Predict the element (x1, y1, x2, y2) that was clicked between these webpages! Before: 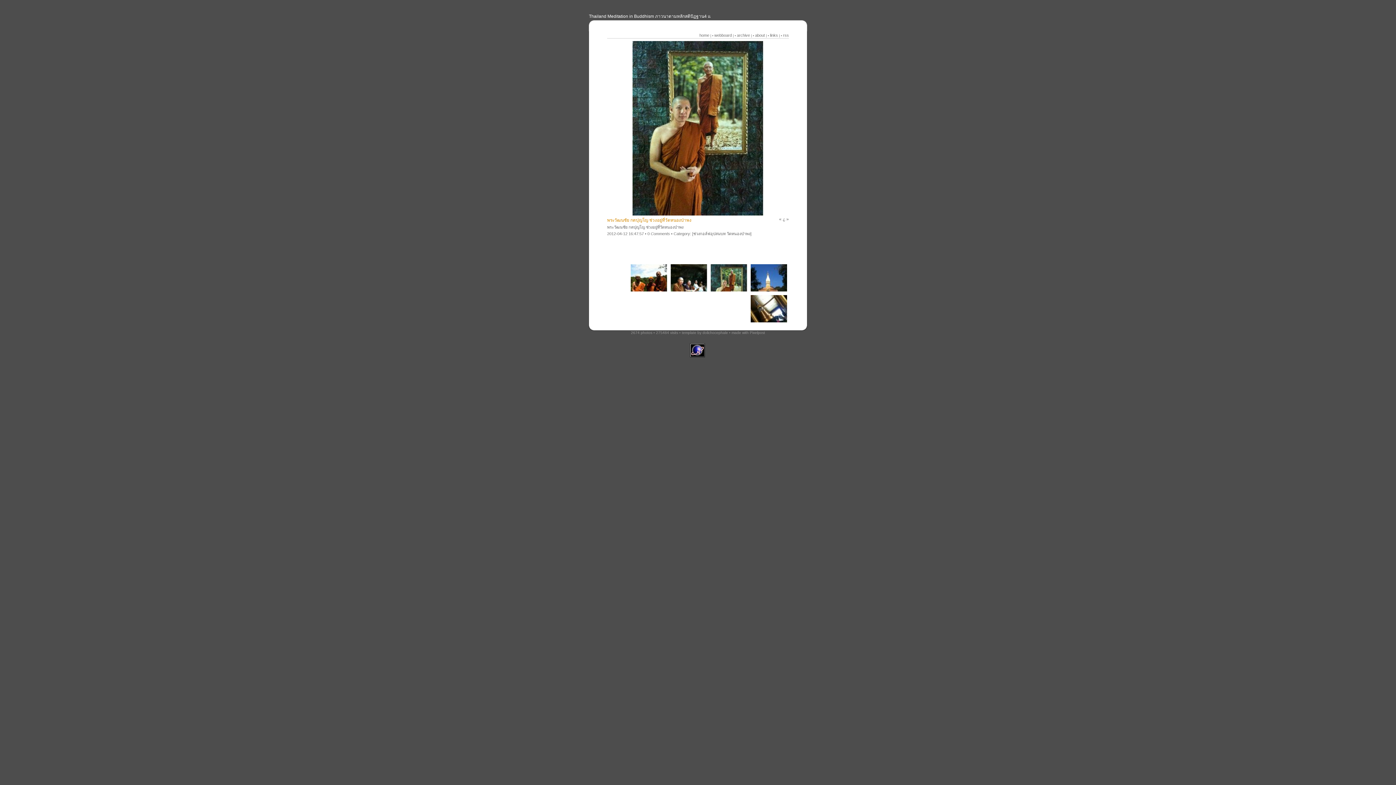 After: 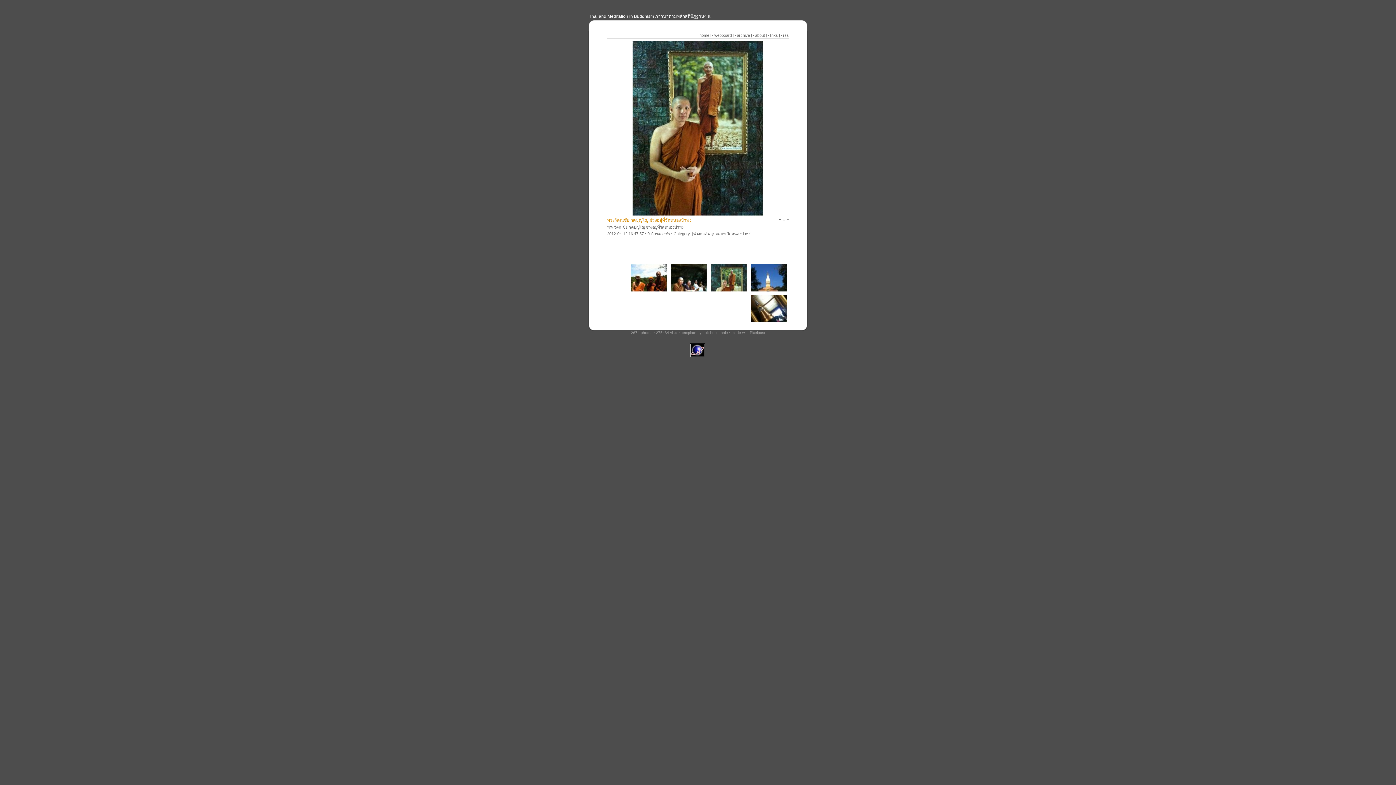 Action: bbox: (709, 289, 749, 294)